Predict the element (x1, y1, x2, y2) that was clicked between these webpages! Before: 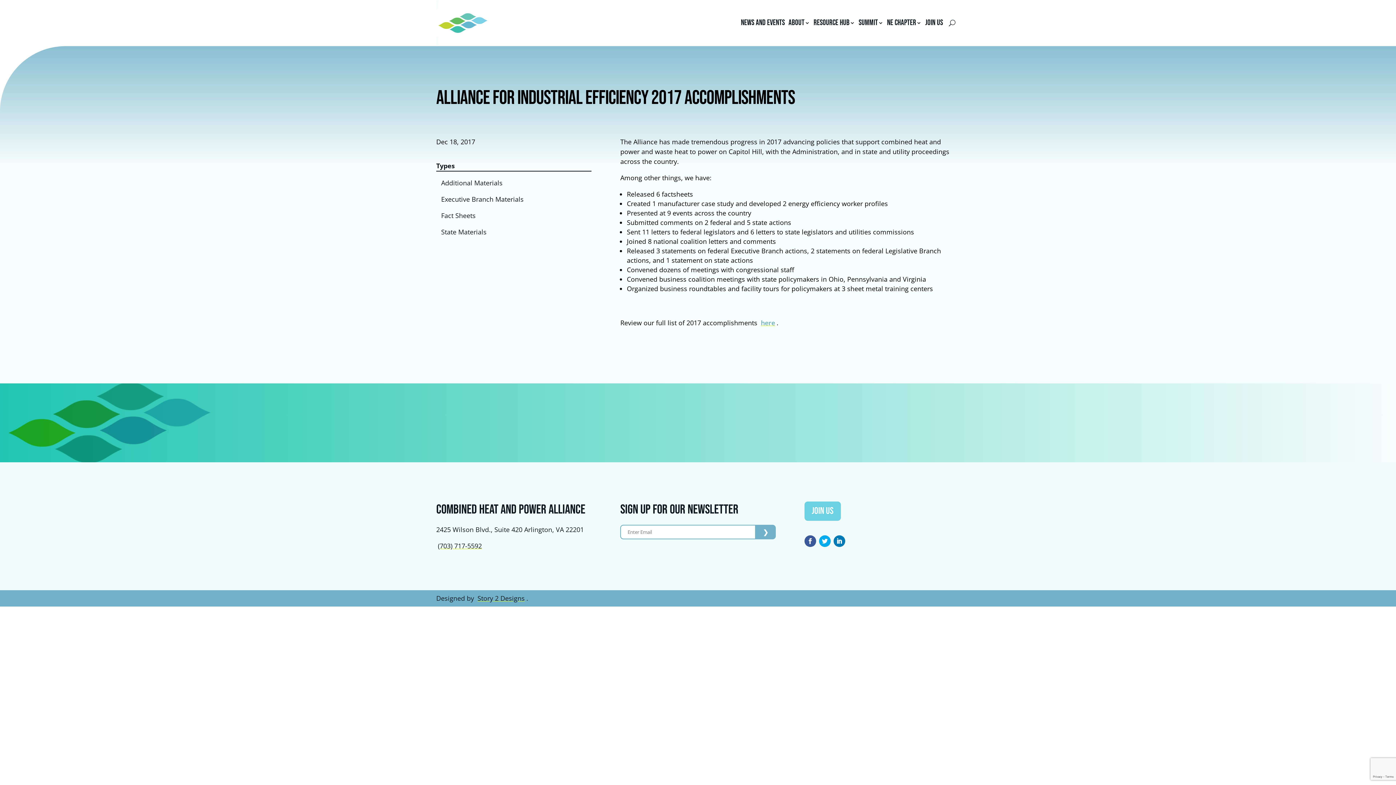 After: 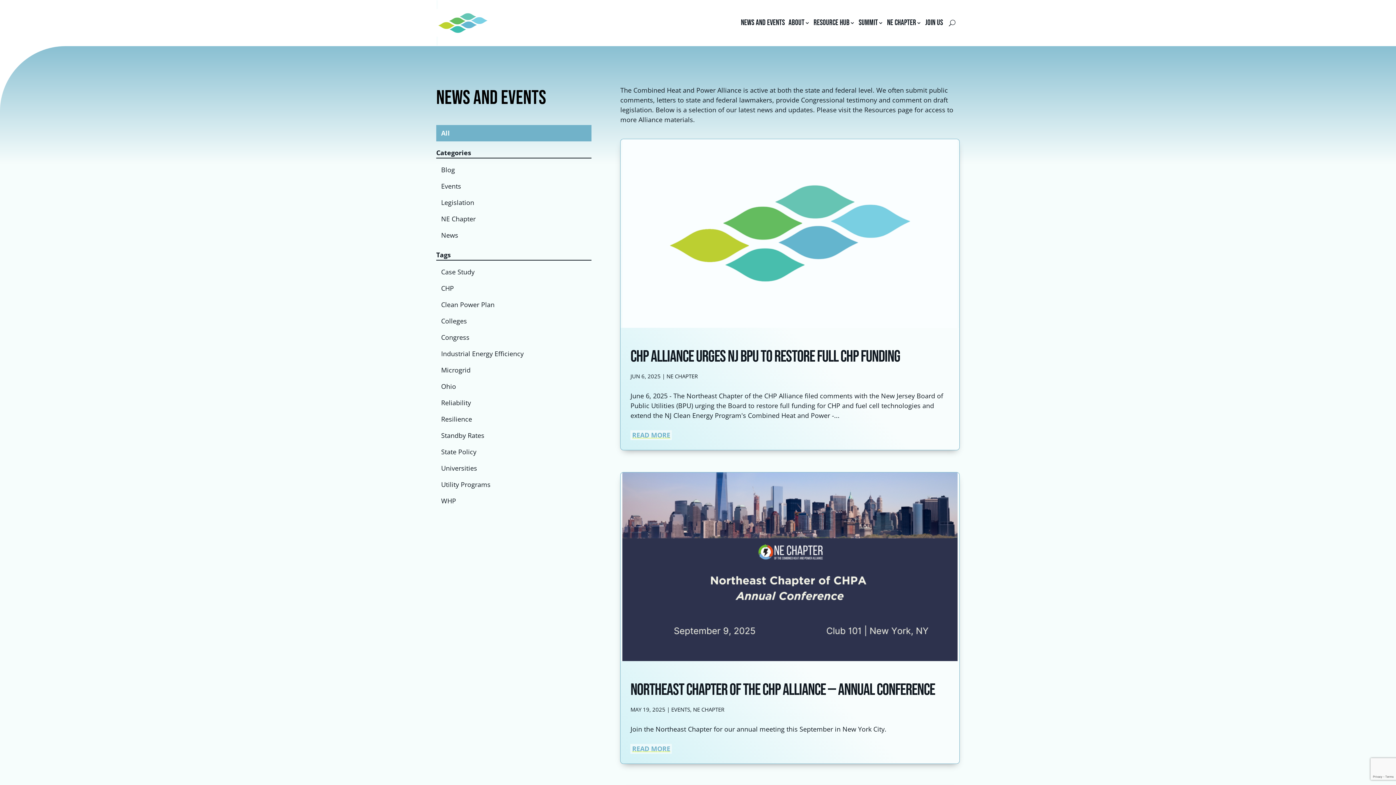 Action: label: News and Events bbox: (741, 5, 785, 40)